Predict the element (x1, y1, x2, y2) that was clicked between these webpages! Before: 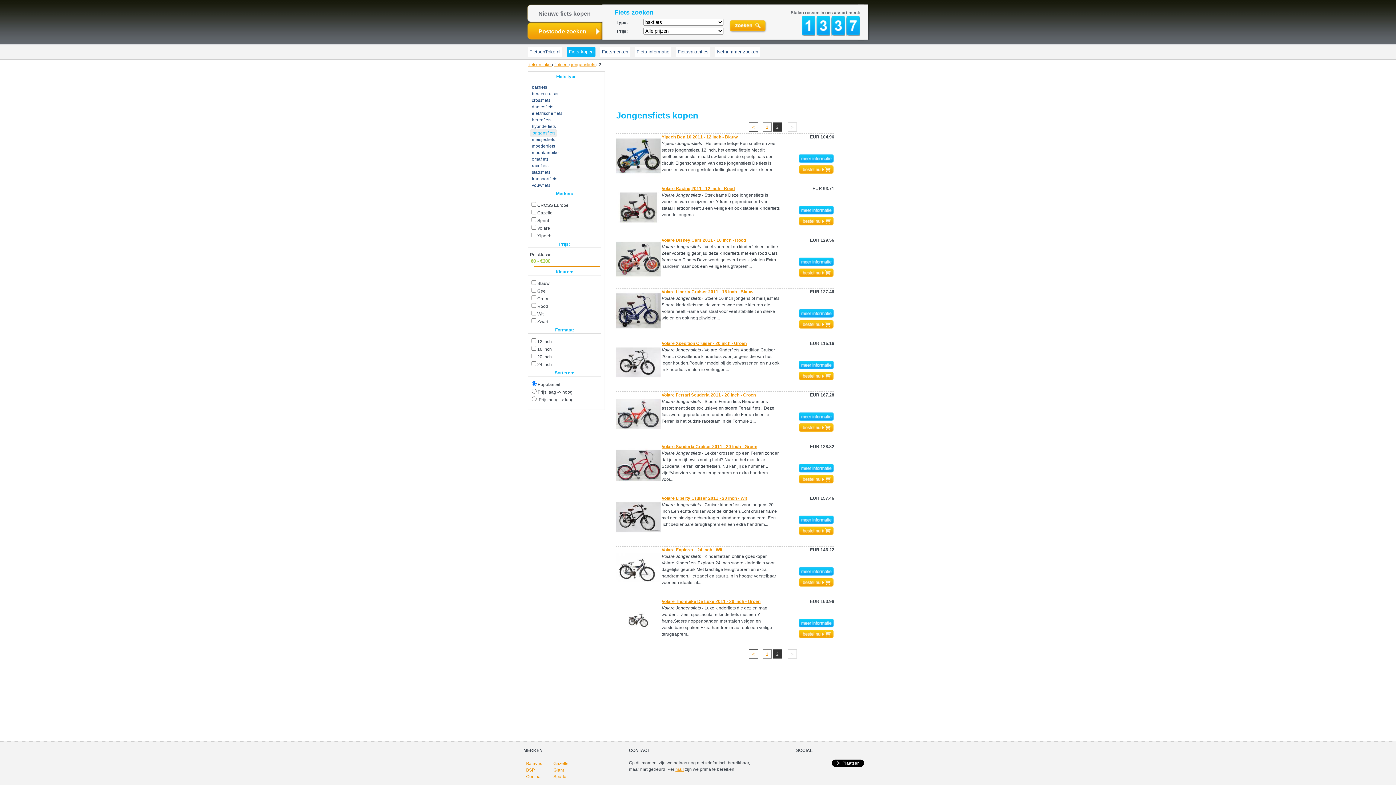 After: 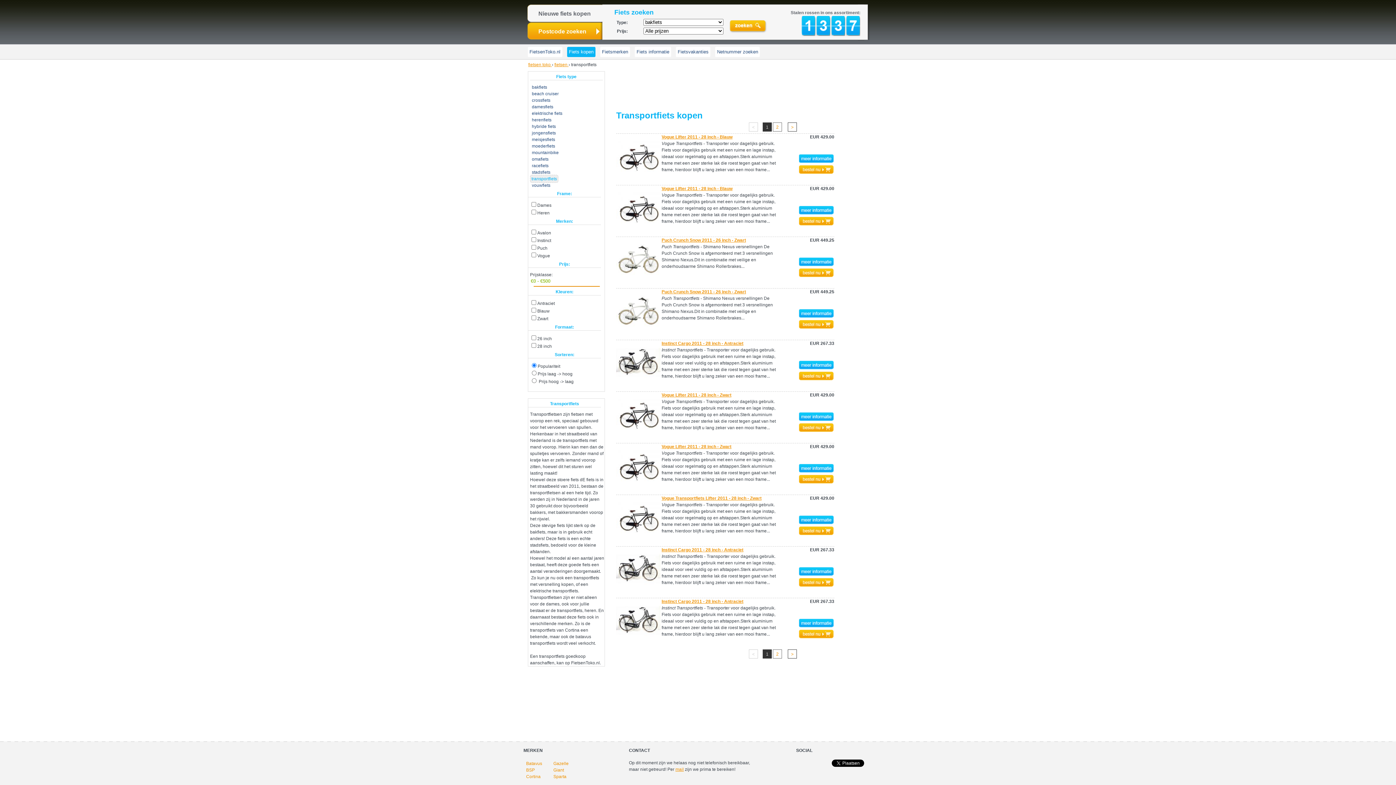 Action: label: transportfiets bbox: (530, 174, 559, 183)